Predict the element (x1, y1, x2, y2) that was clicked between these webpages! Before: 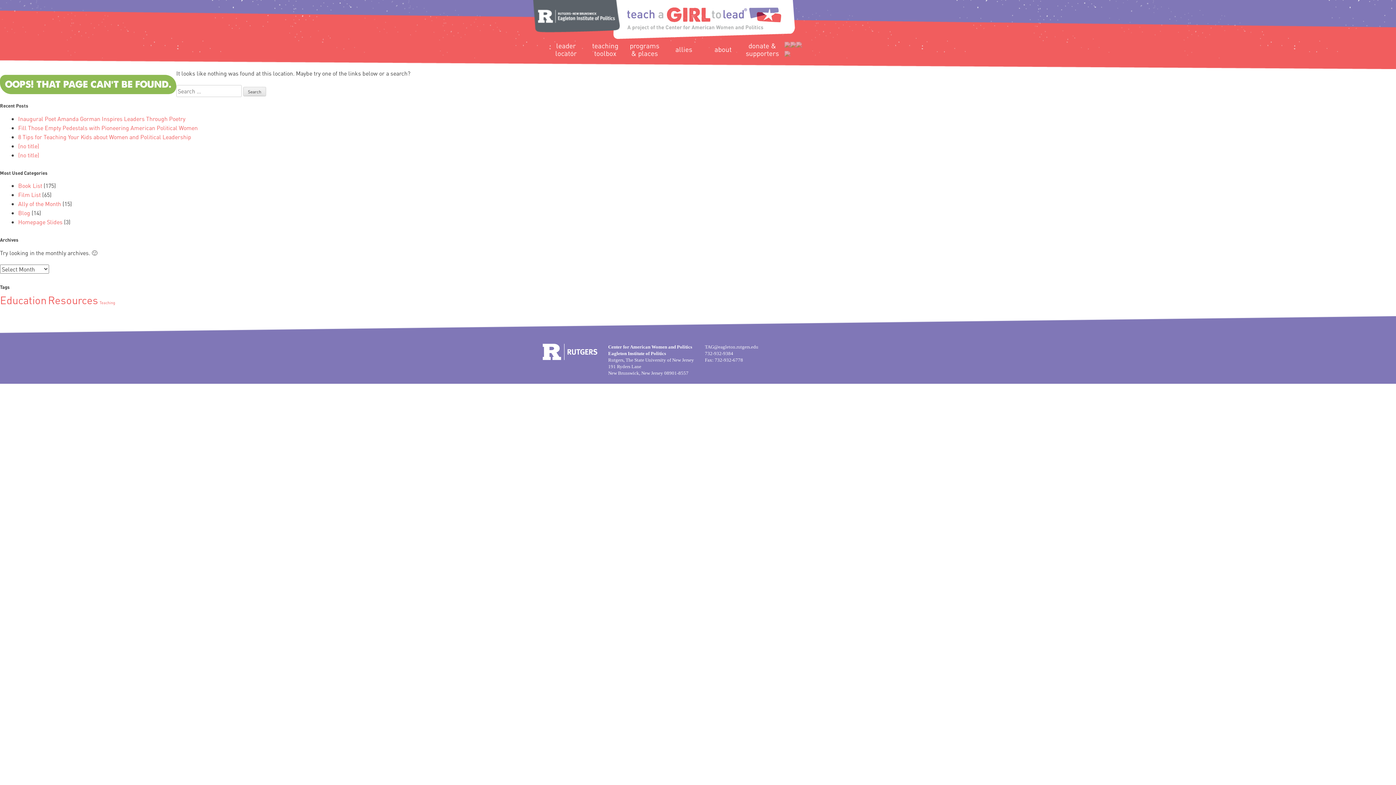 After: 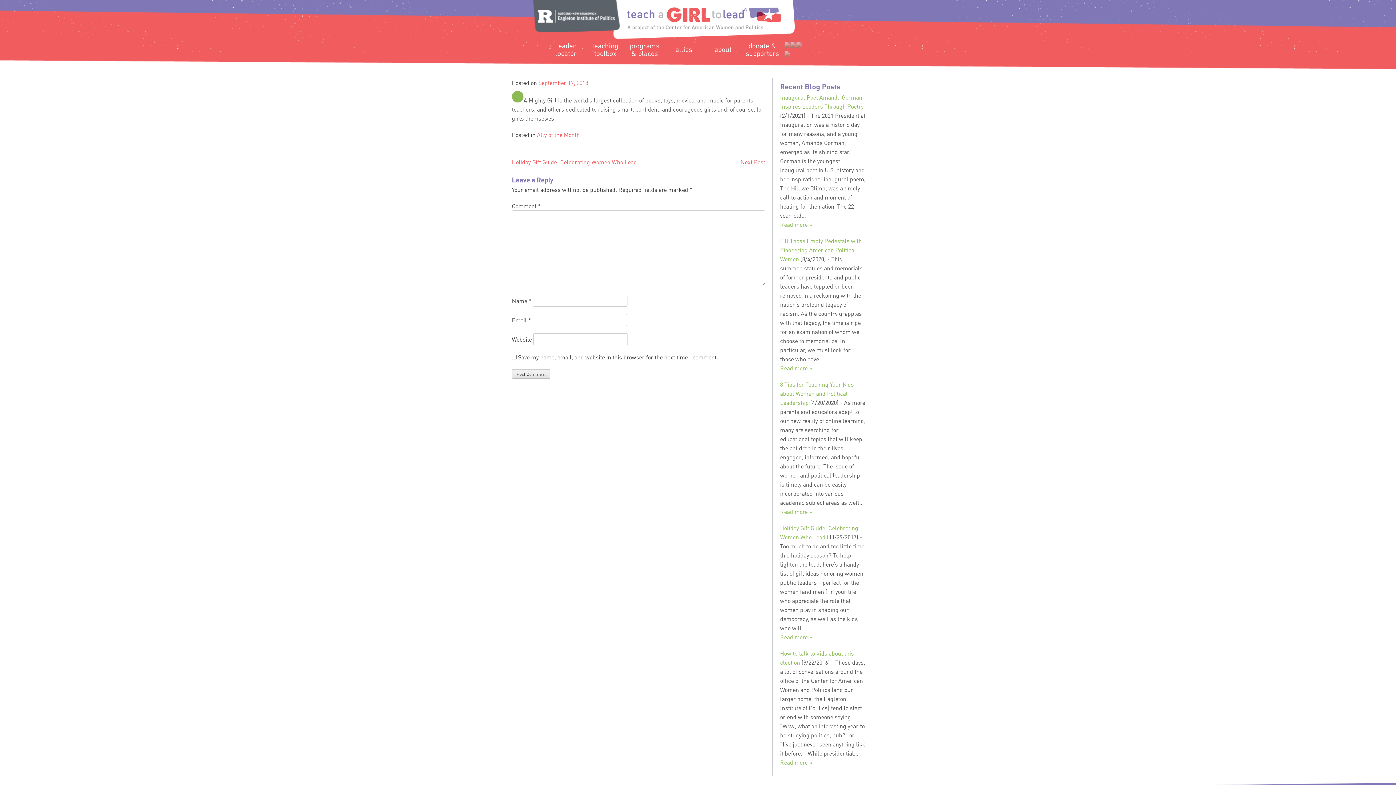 Action: label: (no title) bbox: (18, 151, 39, 158)